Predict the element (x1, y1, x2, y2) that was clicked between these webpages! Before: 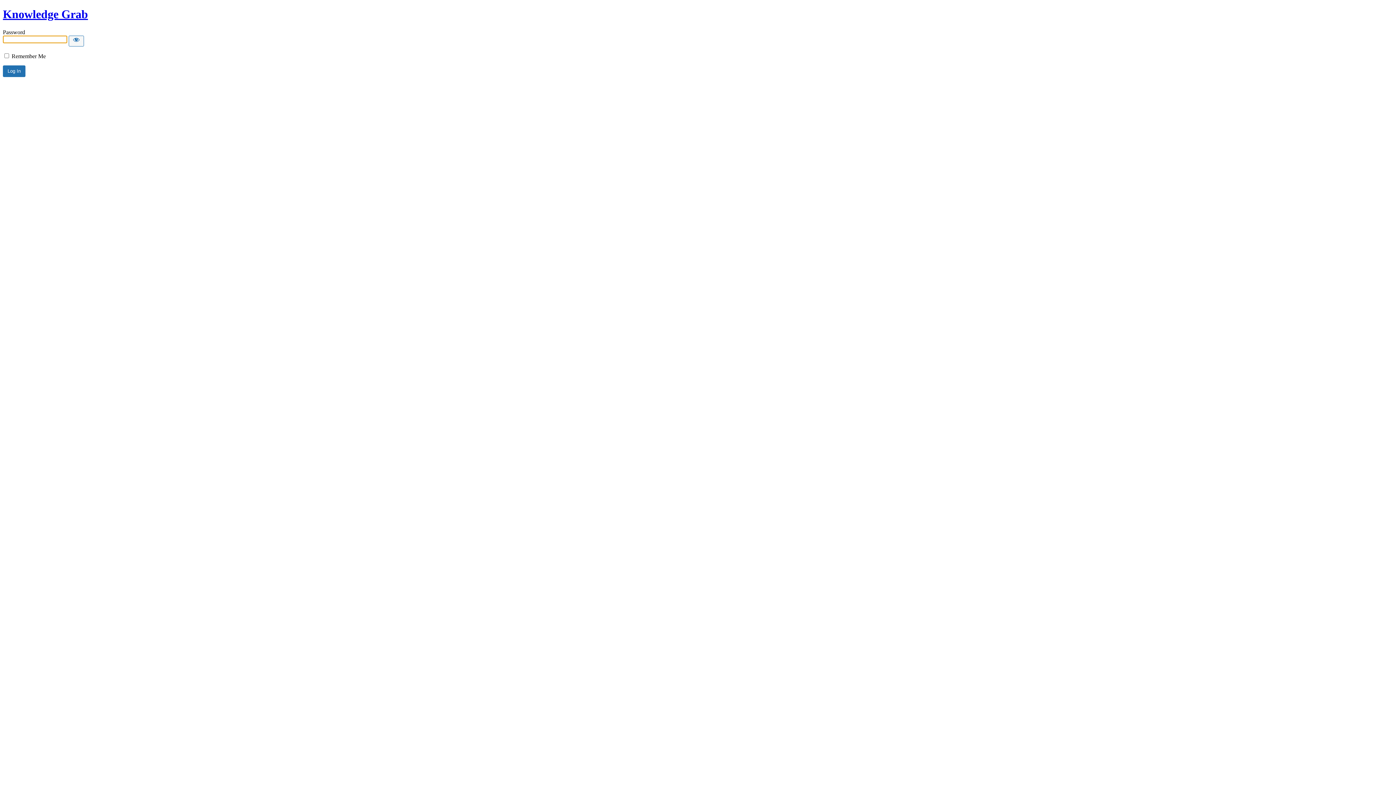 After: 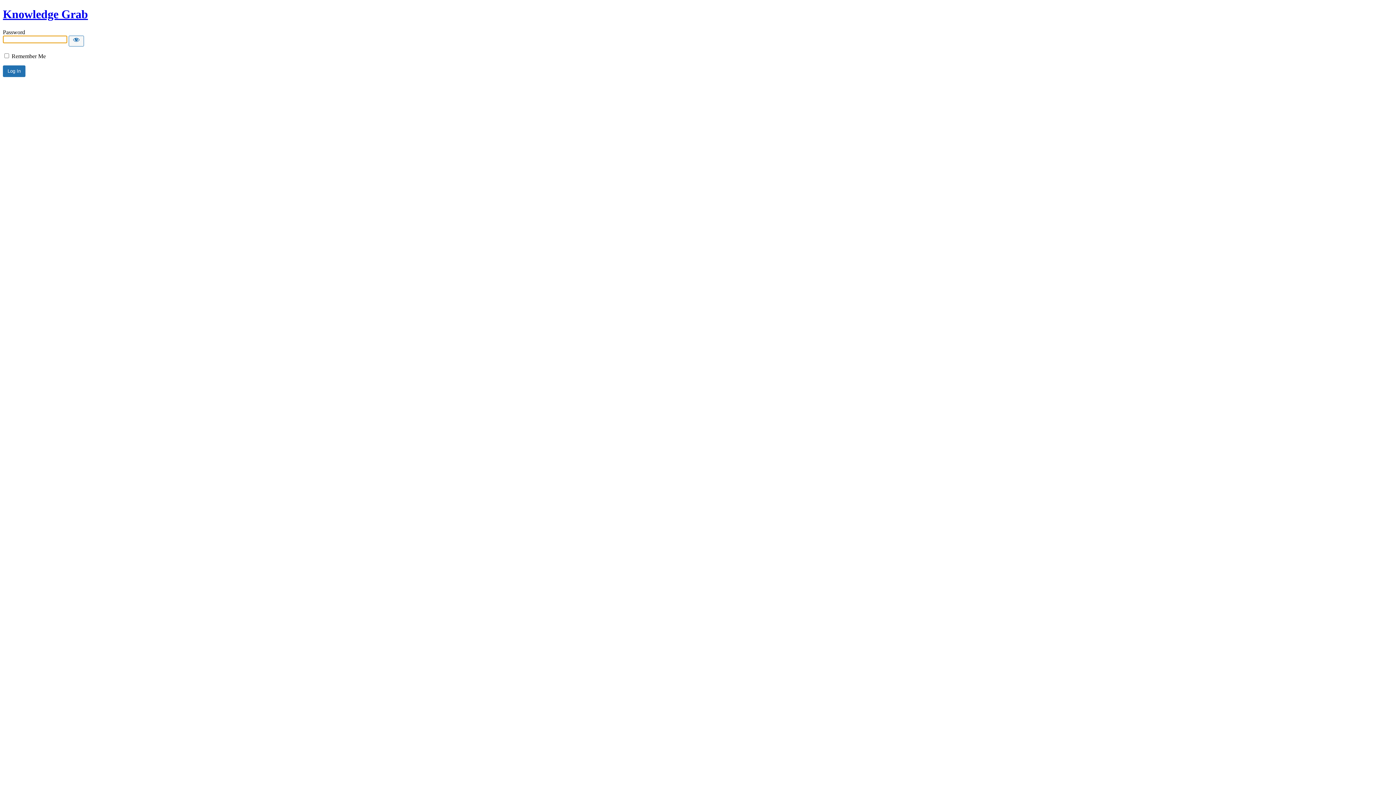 Action: bbox: (2, 7, 88, 20) label: Knowledge Grab